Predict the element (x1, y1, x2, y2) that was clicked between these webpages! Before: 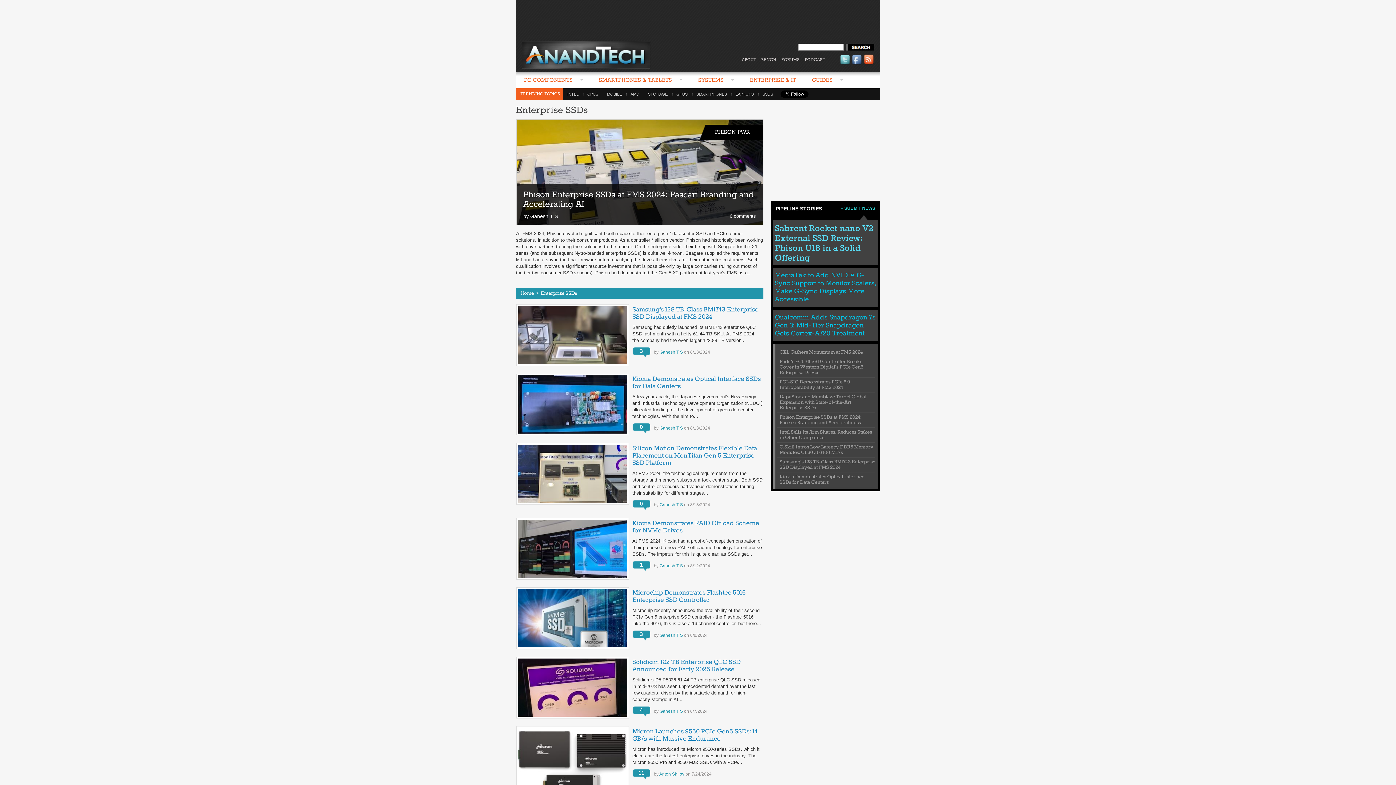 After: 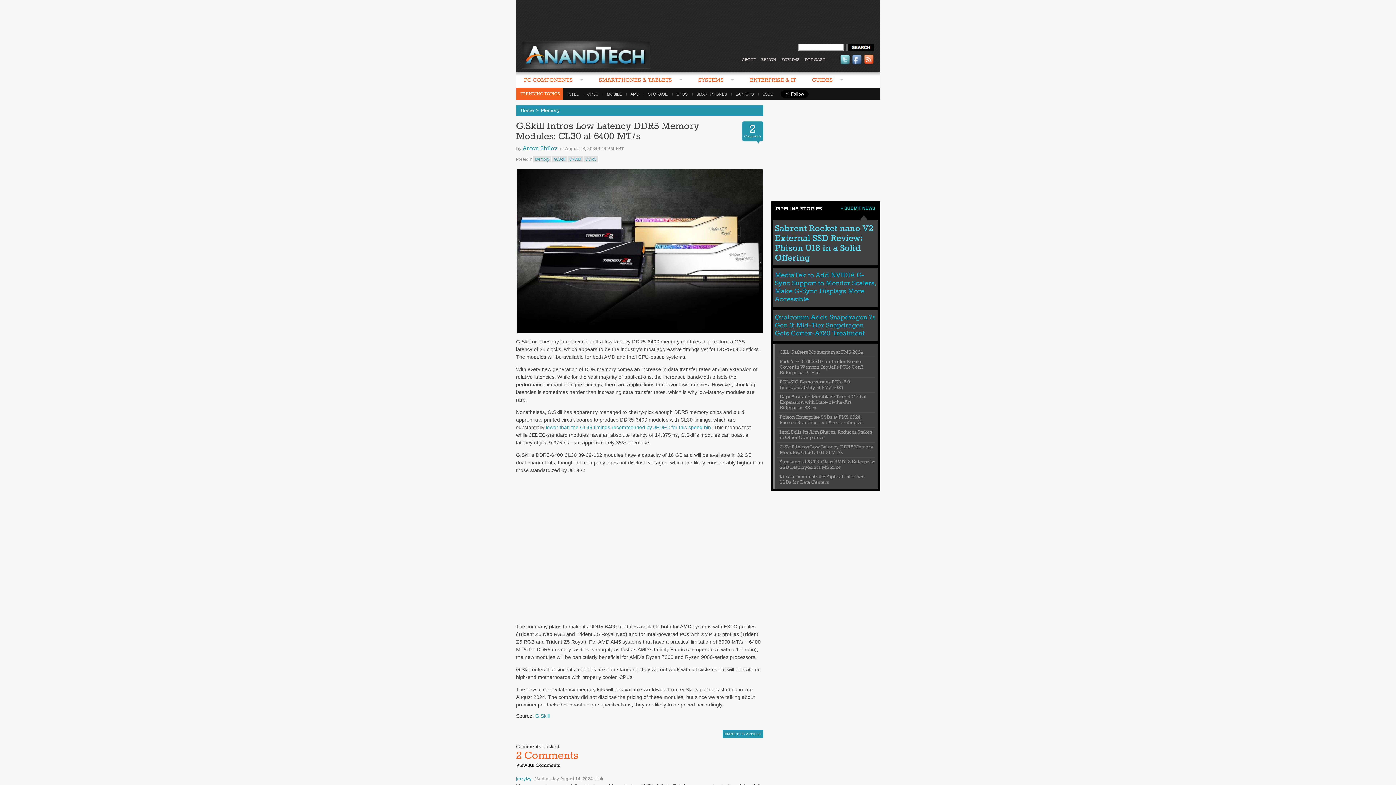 Action: label: G.Skill Intros Low Latency DDR5 Memory Modules: CL30 at 6400 MT/s bbox: (779, 444, 873, 456)